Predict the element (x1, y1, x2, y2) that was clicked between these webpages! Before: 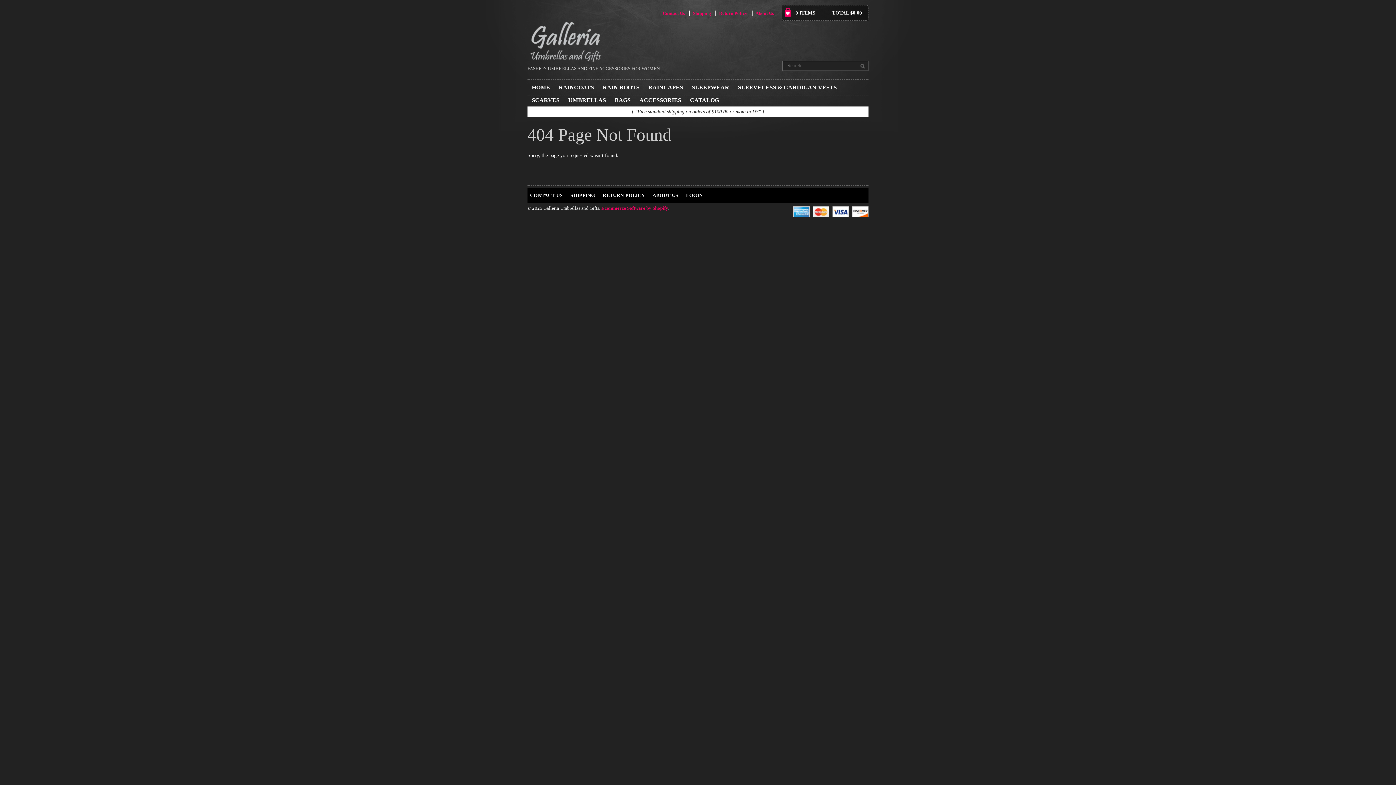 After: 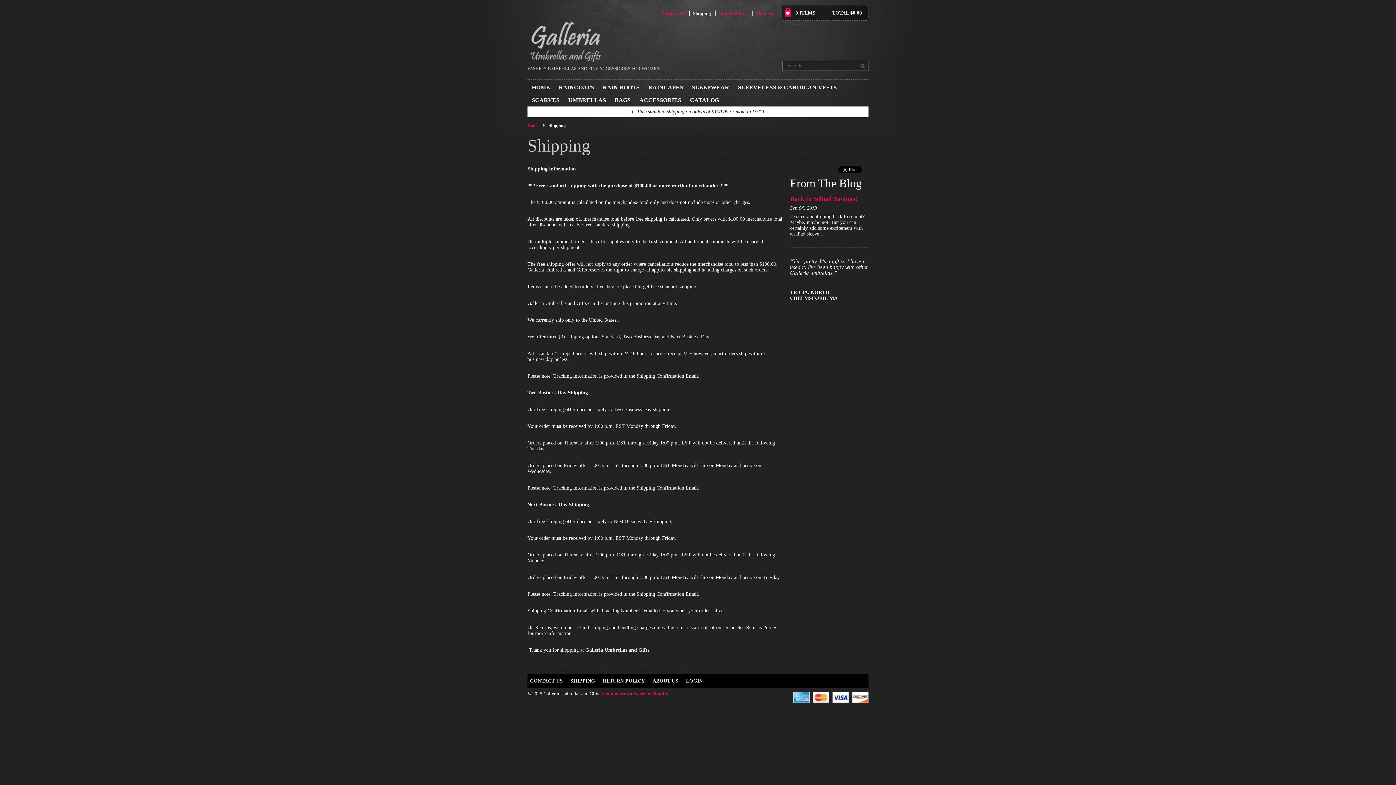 Action: bbox: (570, 191, 602, 200) label: SHIPPING